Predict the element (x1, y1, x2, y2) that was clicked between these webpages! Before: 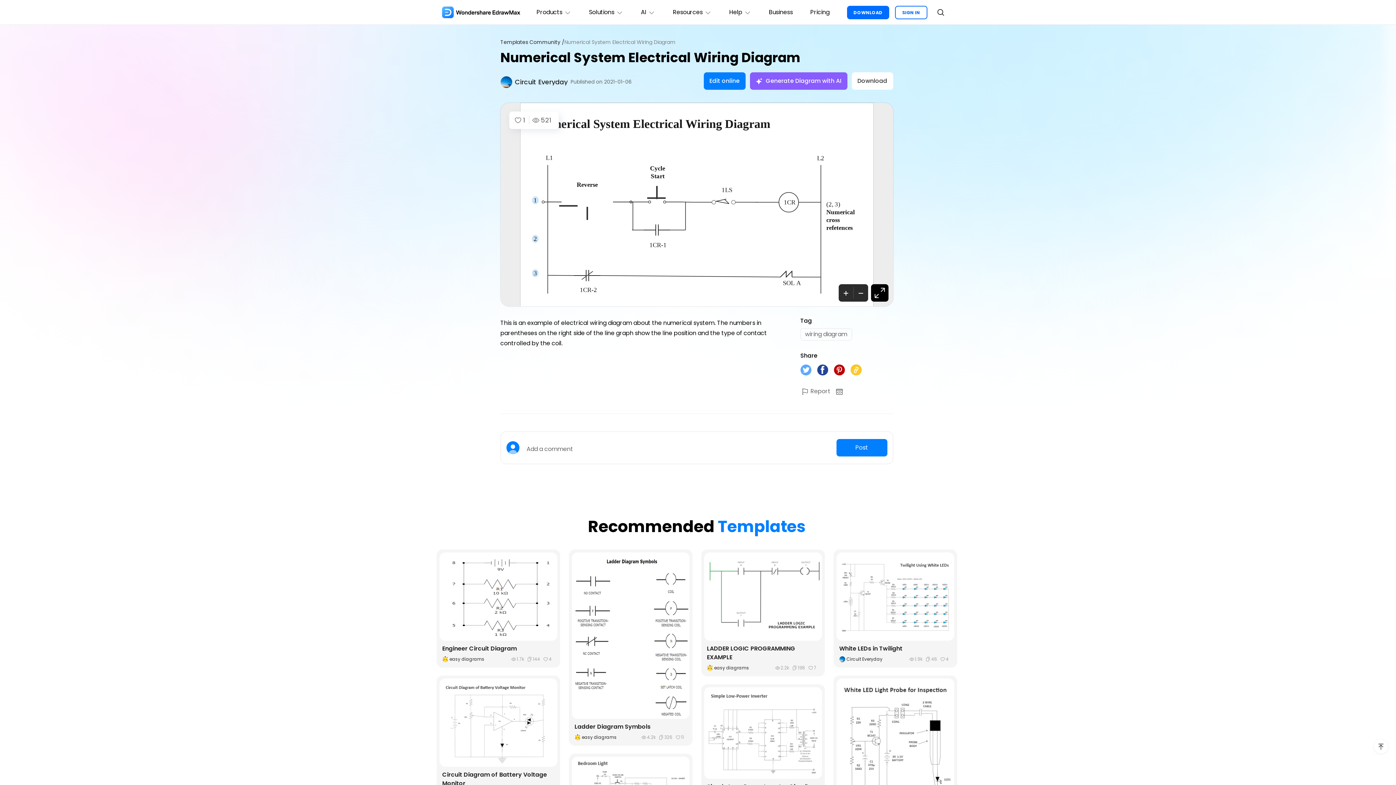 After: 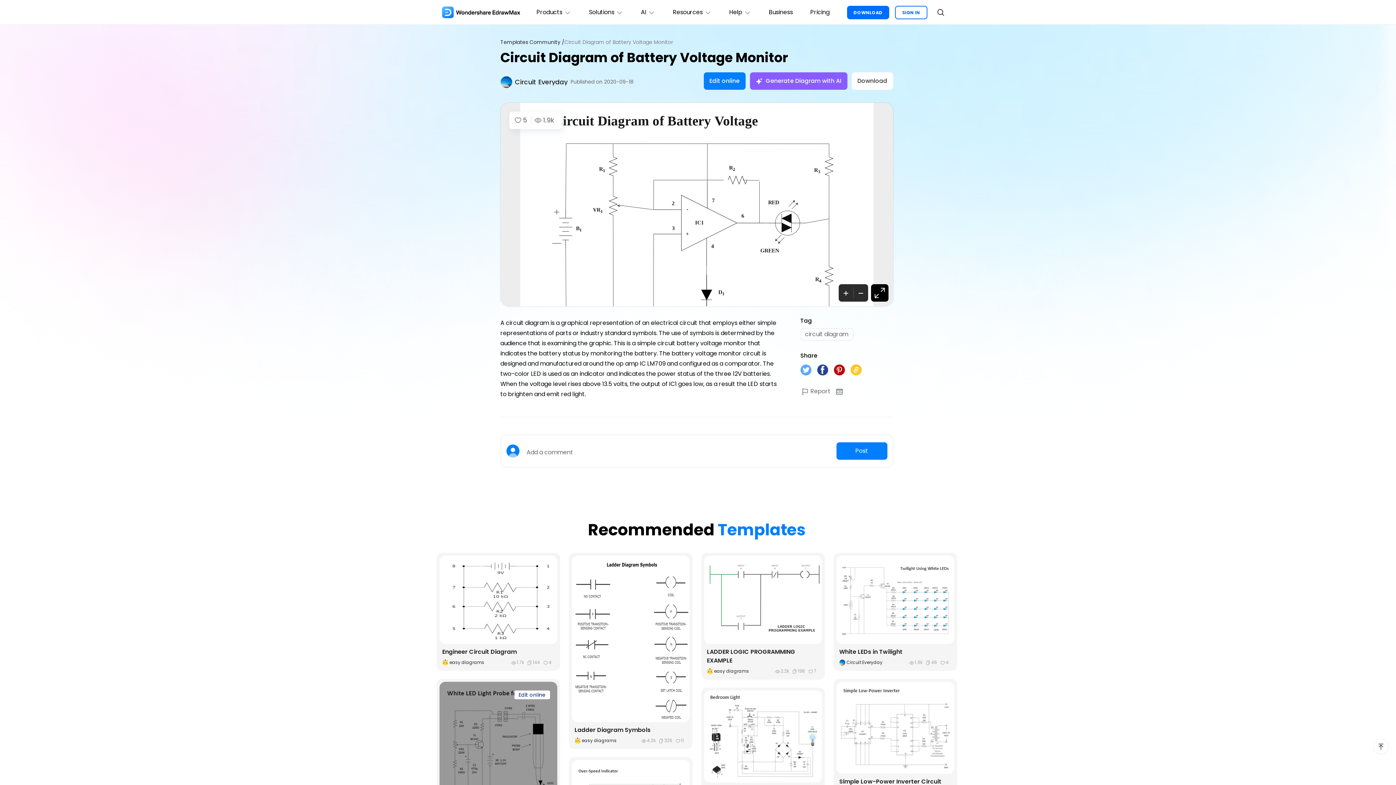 Action: label: Circuit Diagram of Battery Voltage Monitor bbox: (439, 770, 557, 788)